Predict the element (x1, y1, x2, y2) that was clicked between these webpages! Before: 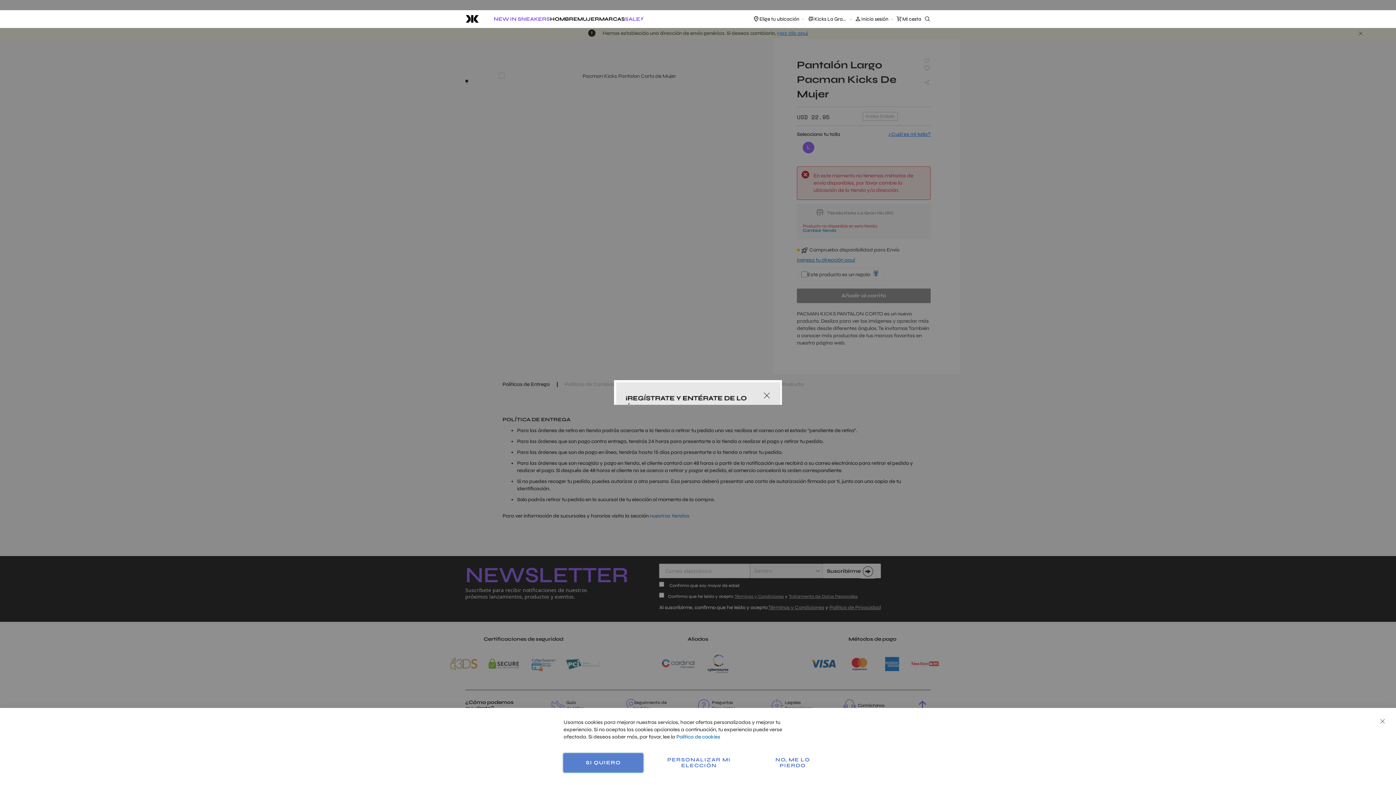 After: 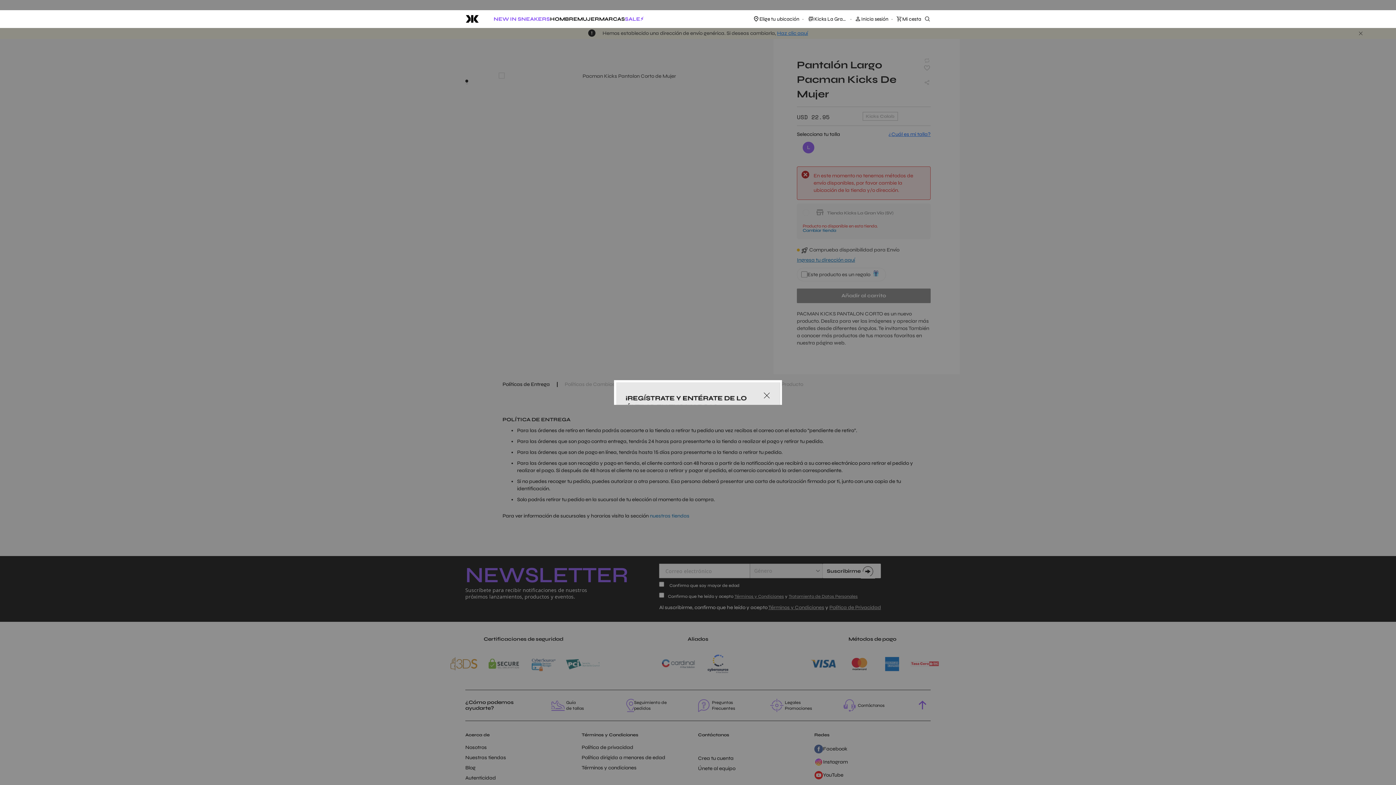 Action: bbox: (755, 753, 830, 772) label: NO, ME LO PIERDO